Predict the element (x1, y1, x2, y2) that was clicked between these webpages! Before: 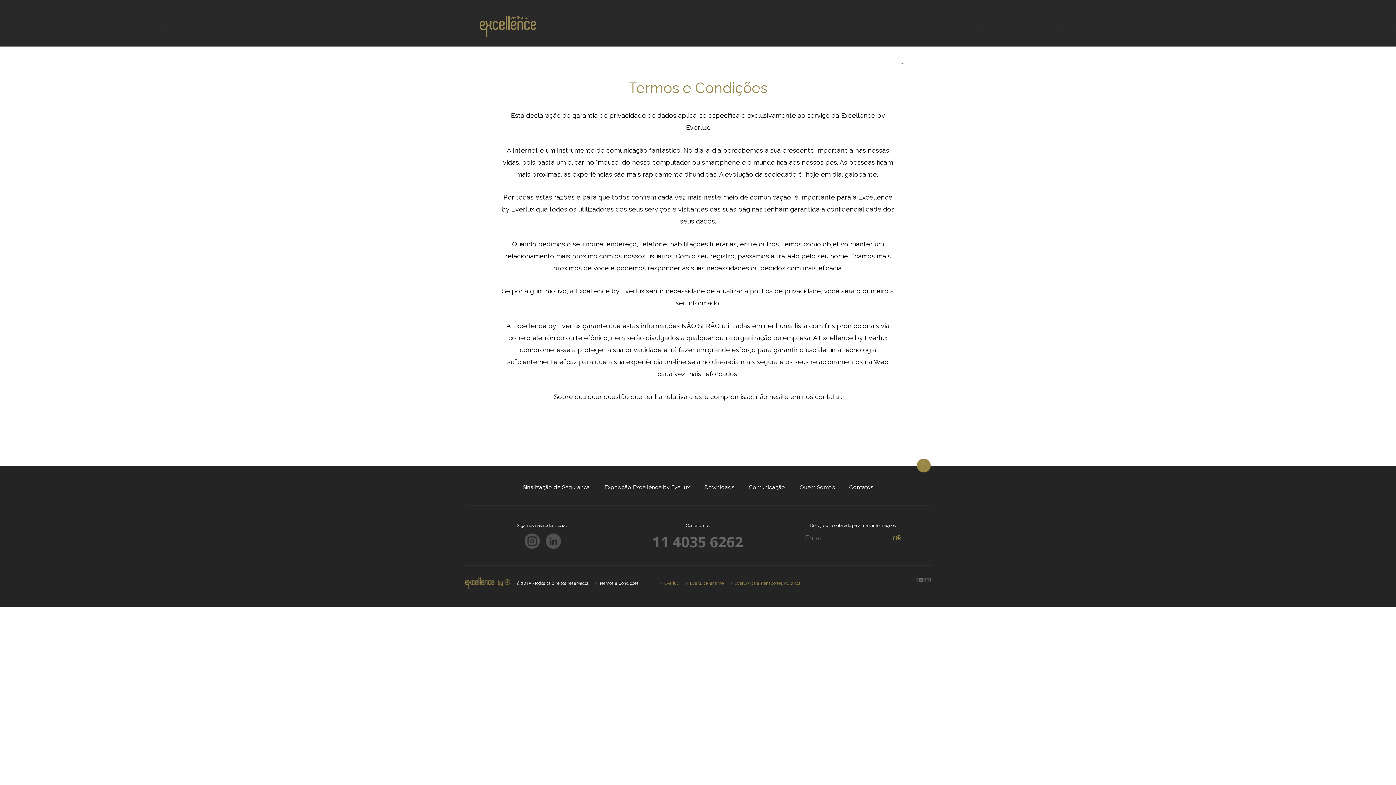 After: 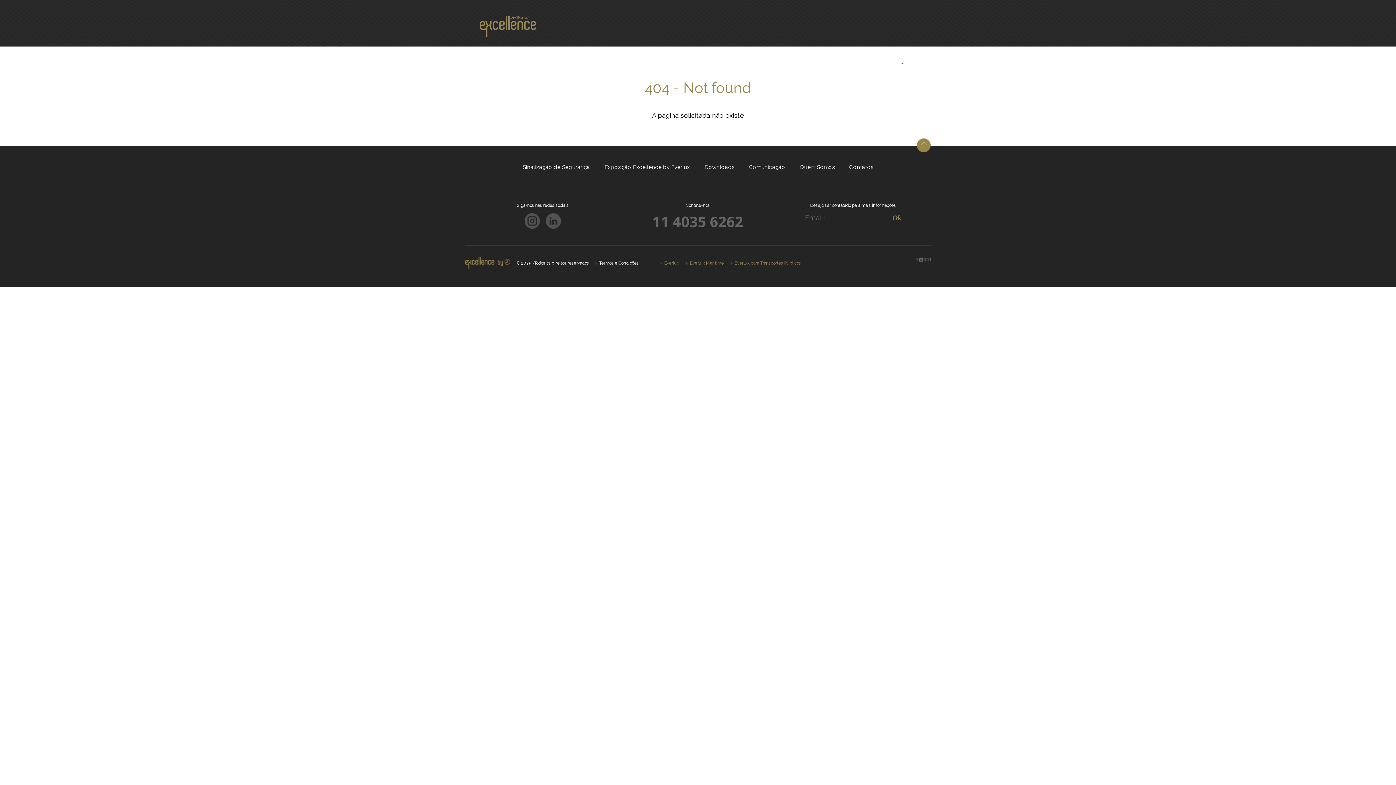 Action: label: nos contatar bbox: (802, 393, 841, 400)